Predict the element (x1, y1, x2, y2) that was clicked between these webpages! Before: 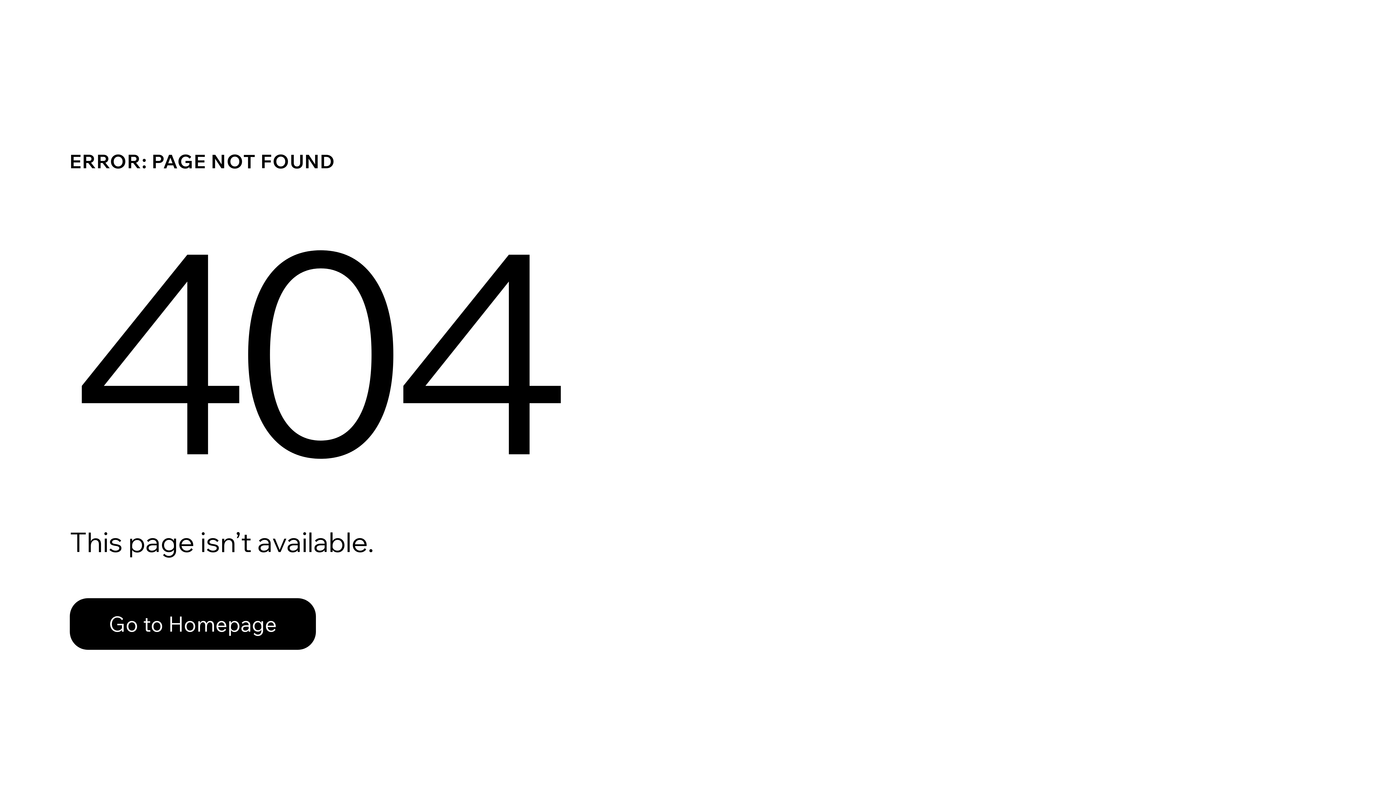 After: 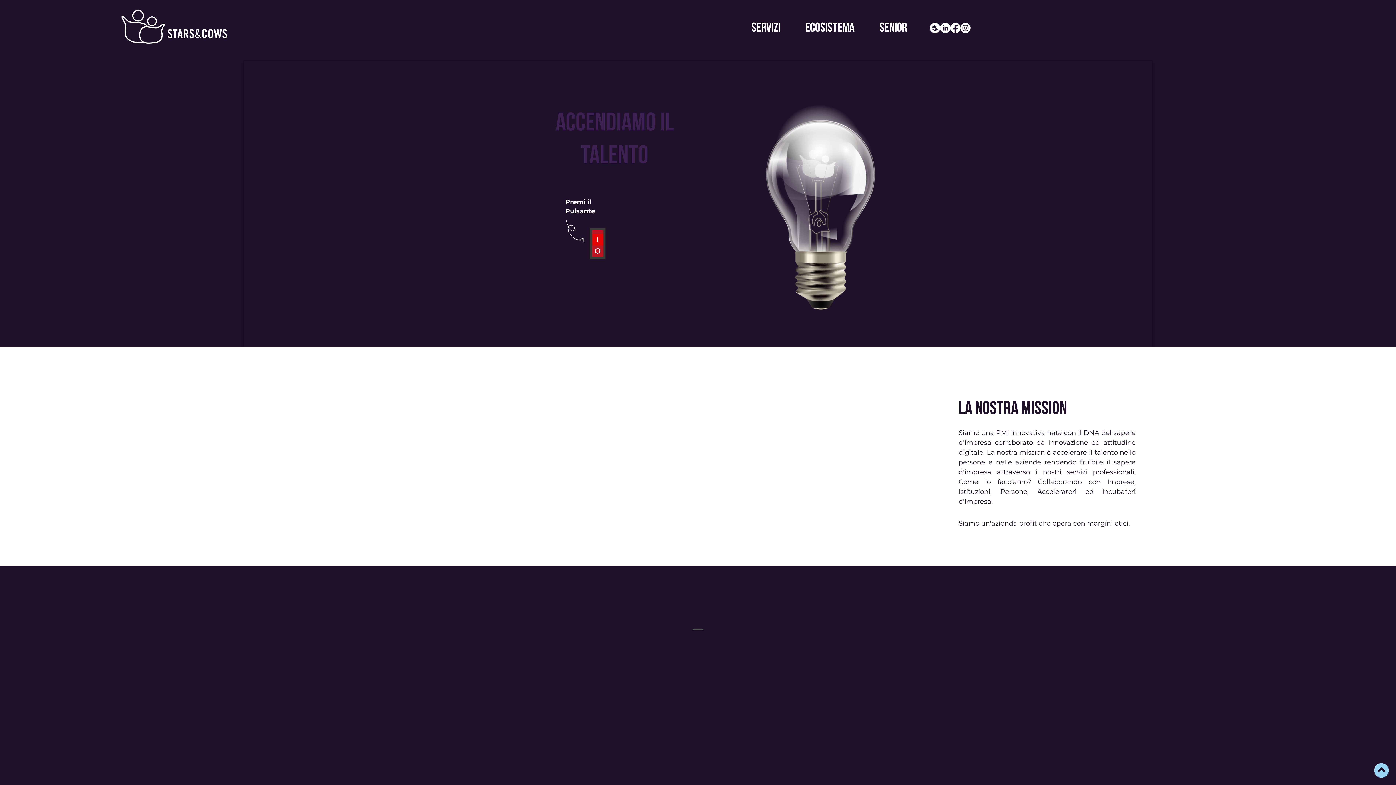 Action: label: Go to Homepage bbox: (69, 598, 316, 650)